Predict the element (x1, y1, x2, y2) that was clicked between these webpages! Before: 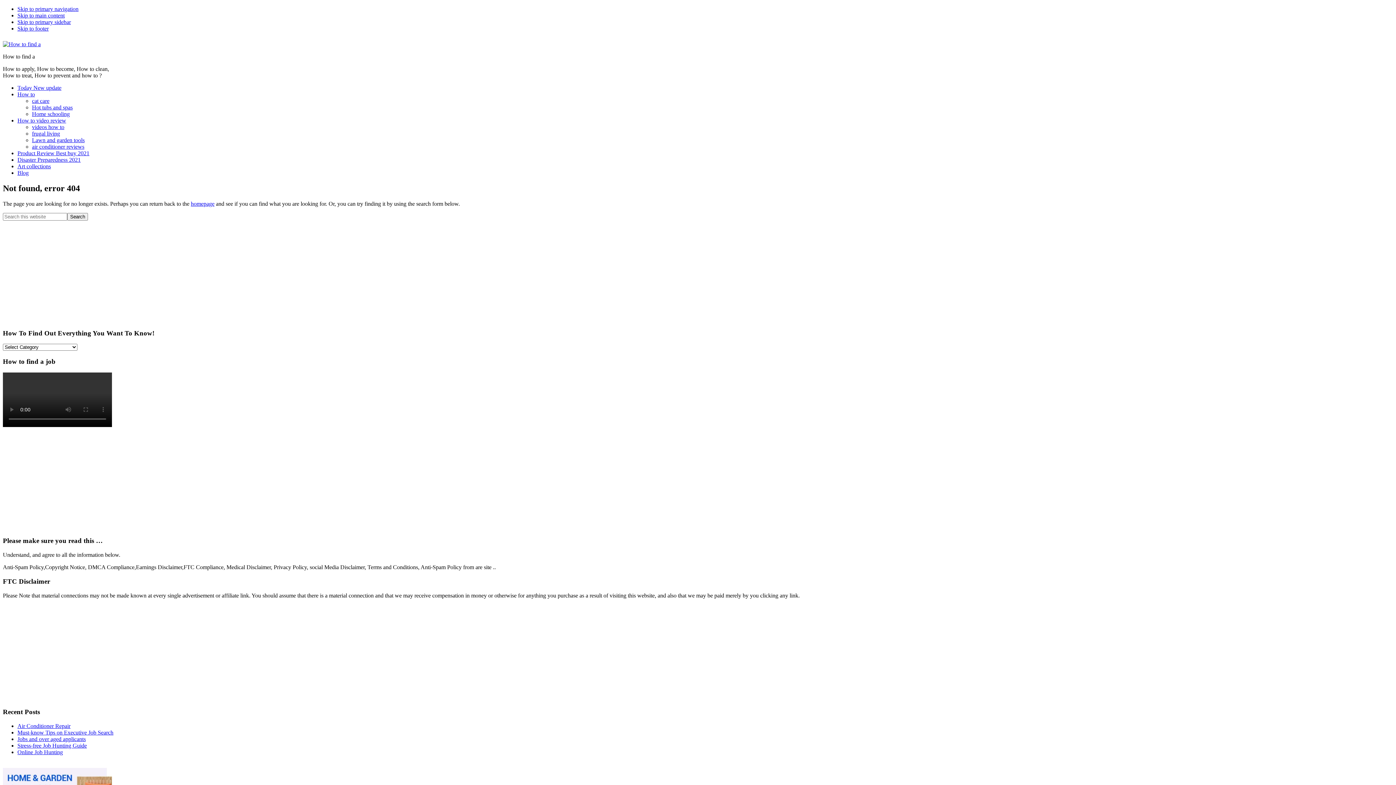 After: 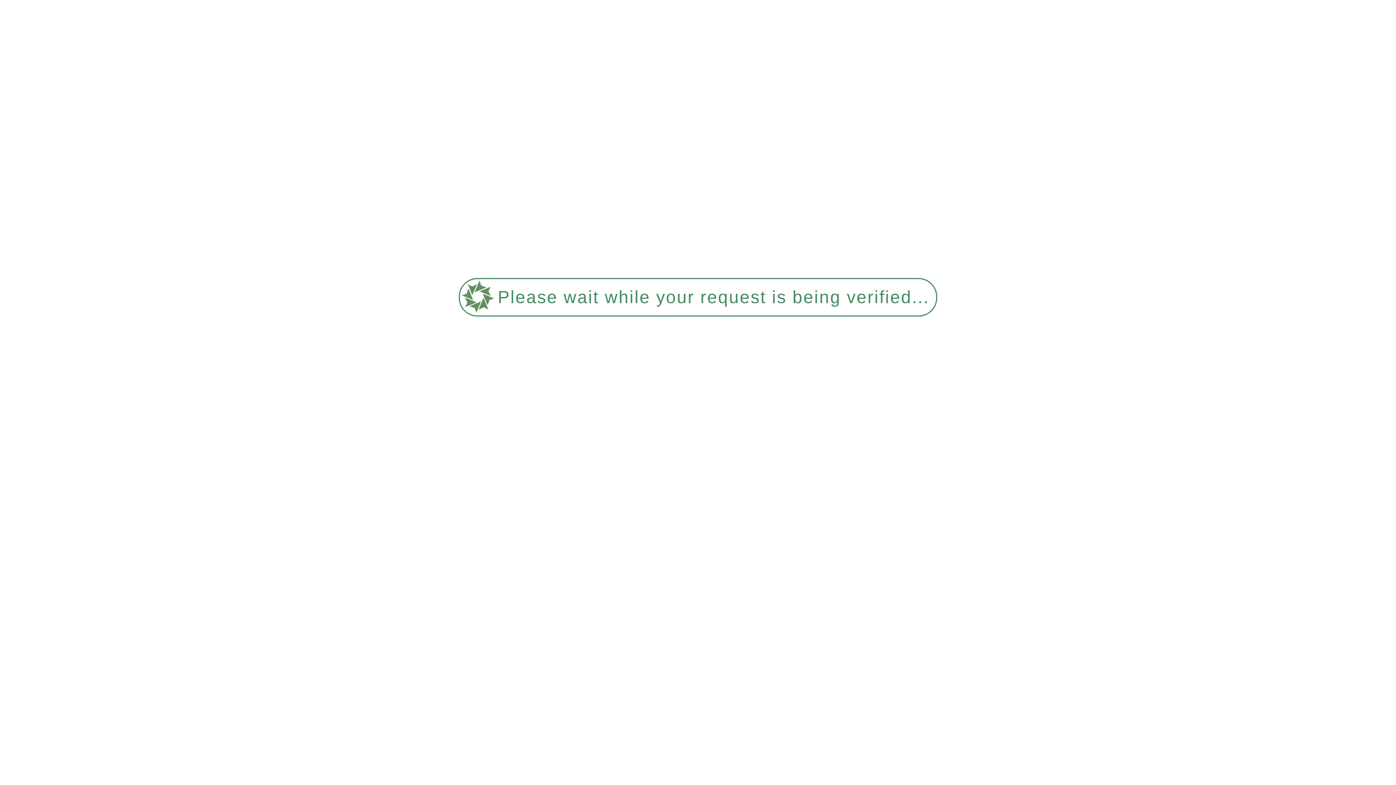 Action: bbox: (32, 137, 84, 143) label: Lawn and garden tools